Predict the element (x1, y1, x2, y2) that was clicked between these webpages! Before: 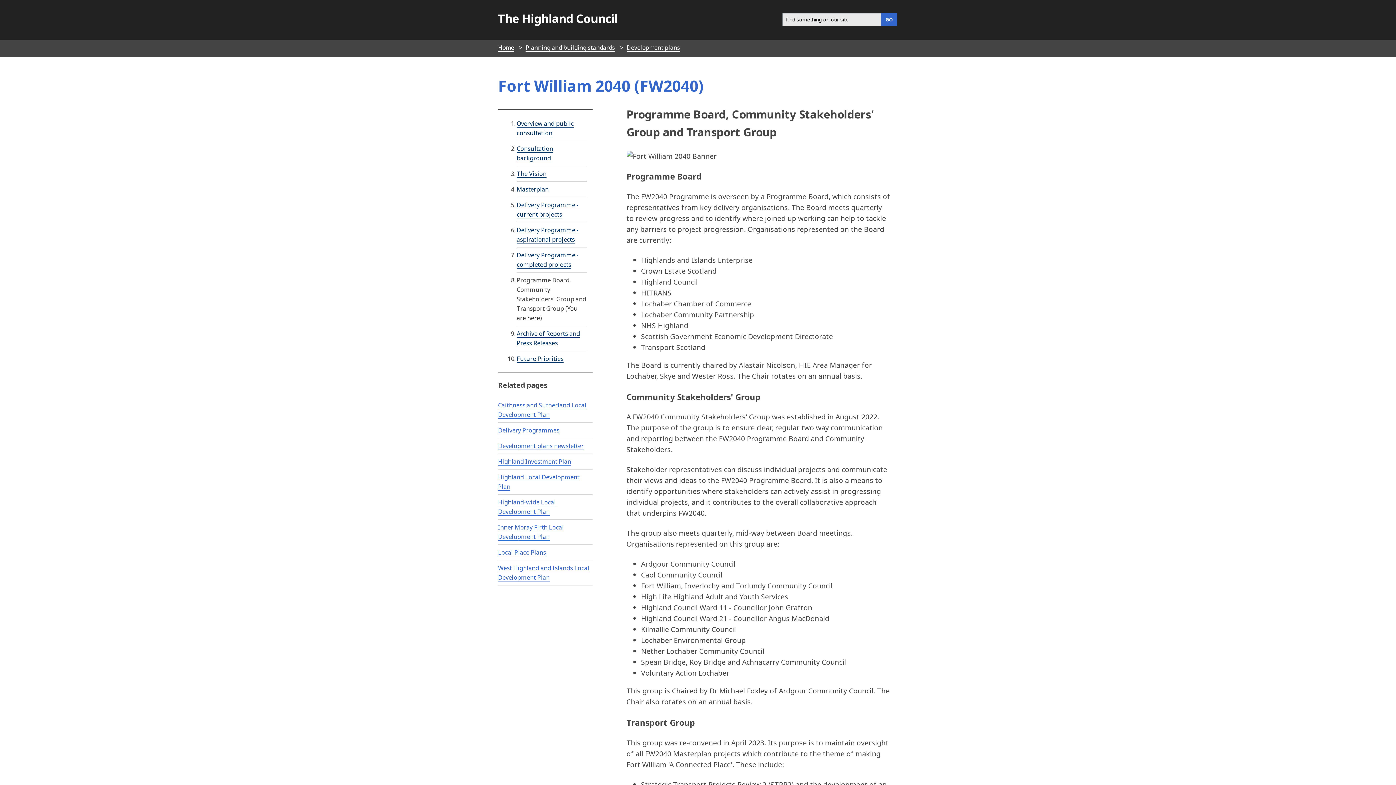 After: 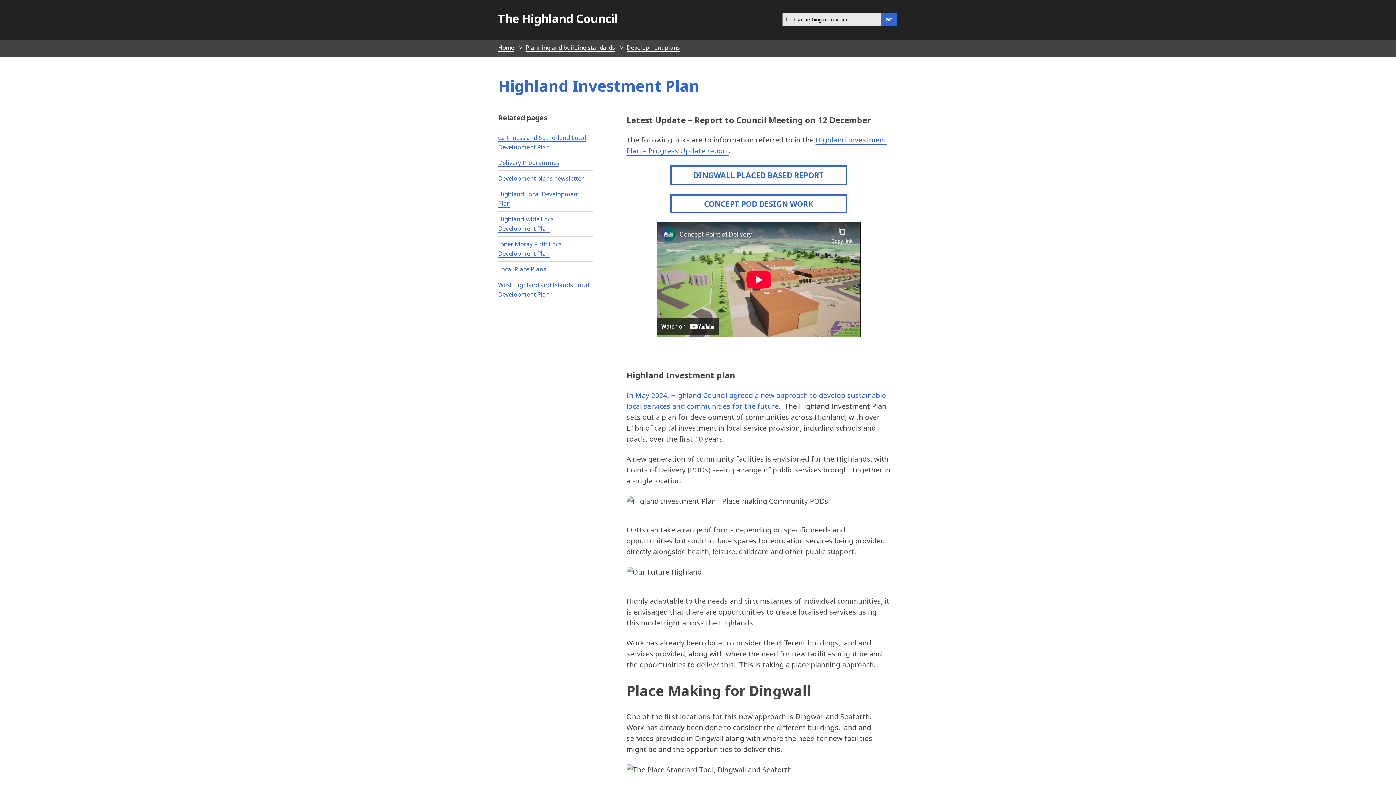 Action: bbox: (498, 457, 571, 465) label: Highland Investment Plan